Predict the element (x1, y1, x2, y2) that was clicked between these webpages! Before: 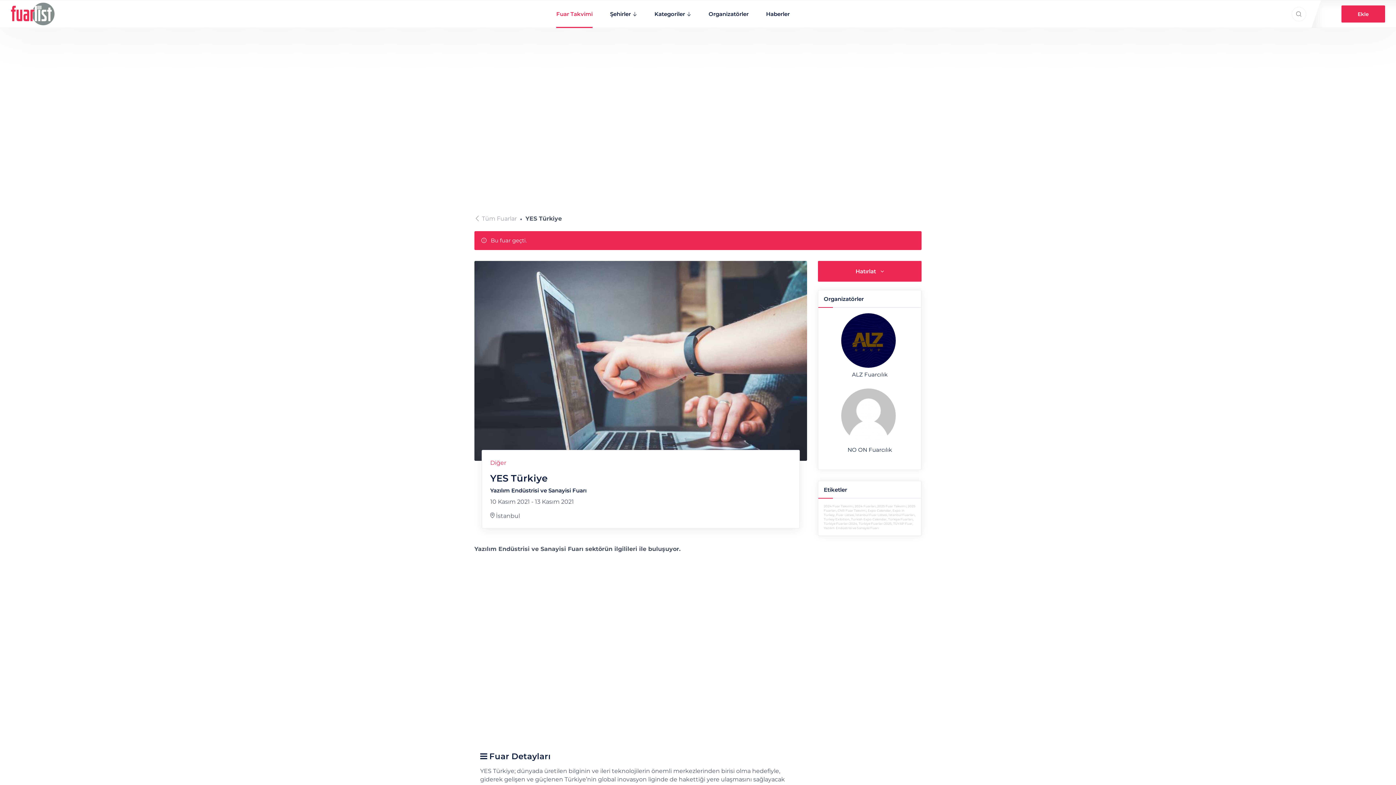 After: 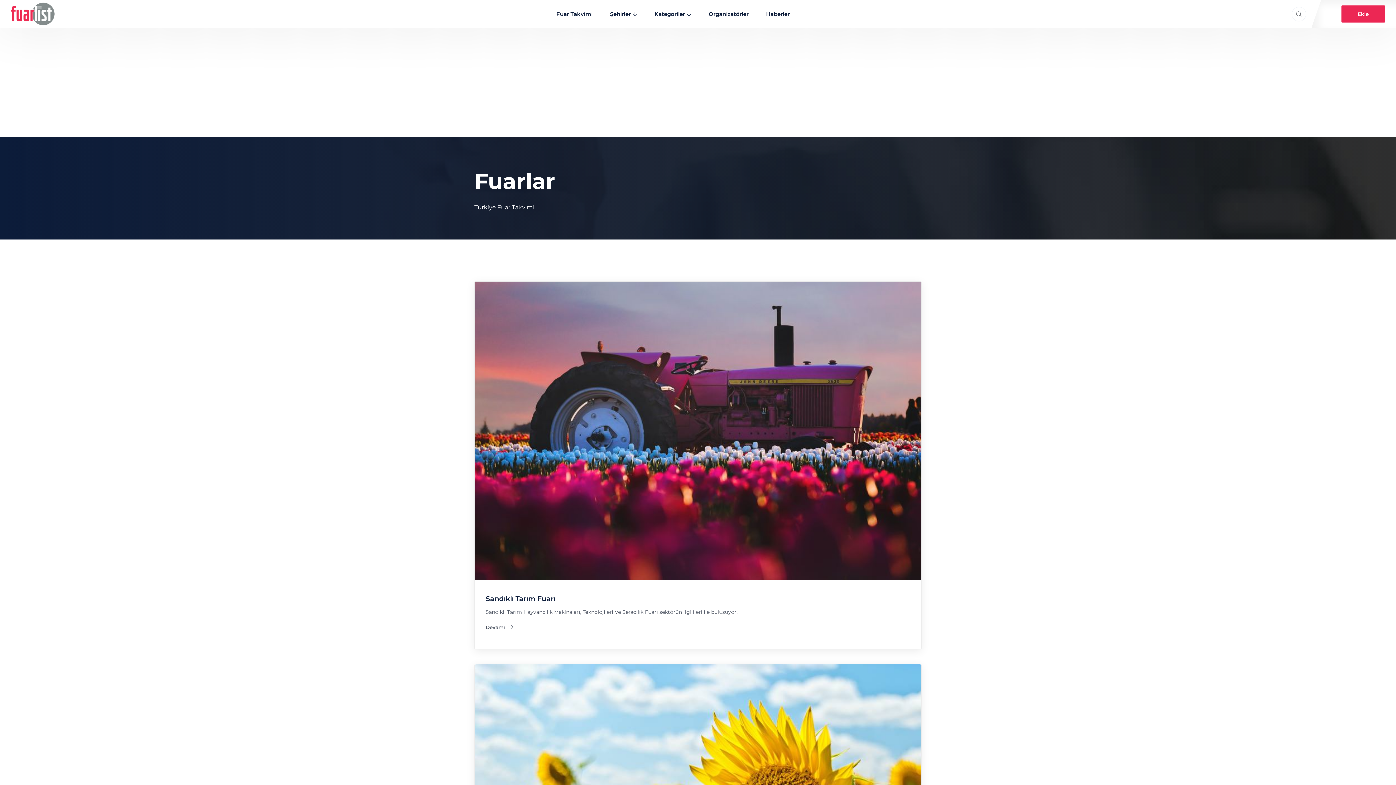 Action: bbox: (824, 517, 849, 521) label: Turkey Exibition